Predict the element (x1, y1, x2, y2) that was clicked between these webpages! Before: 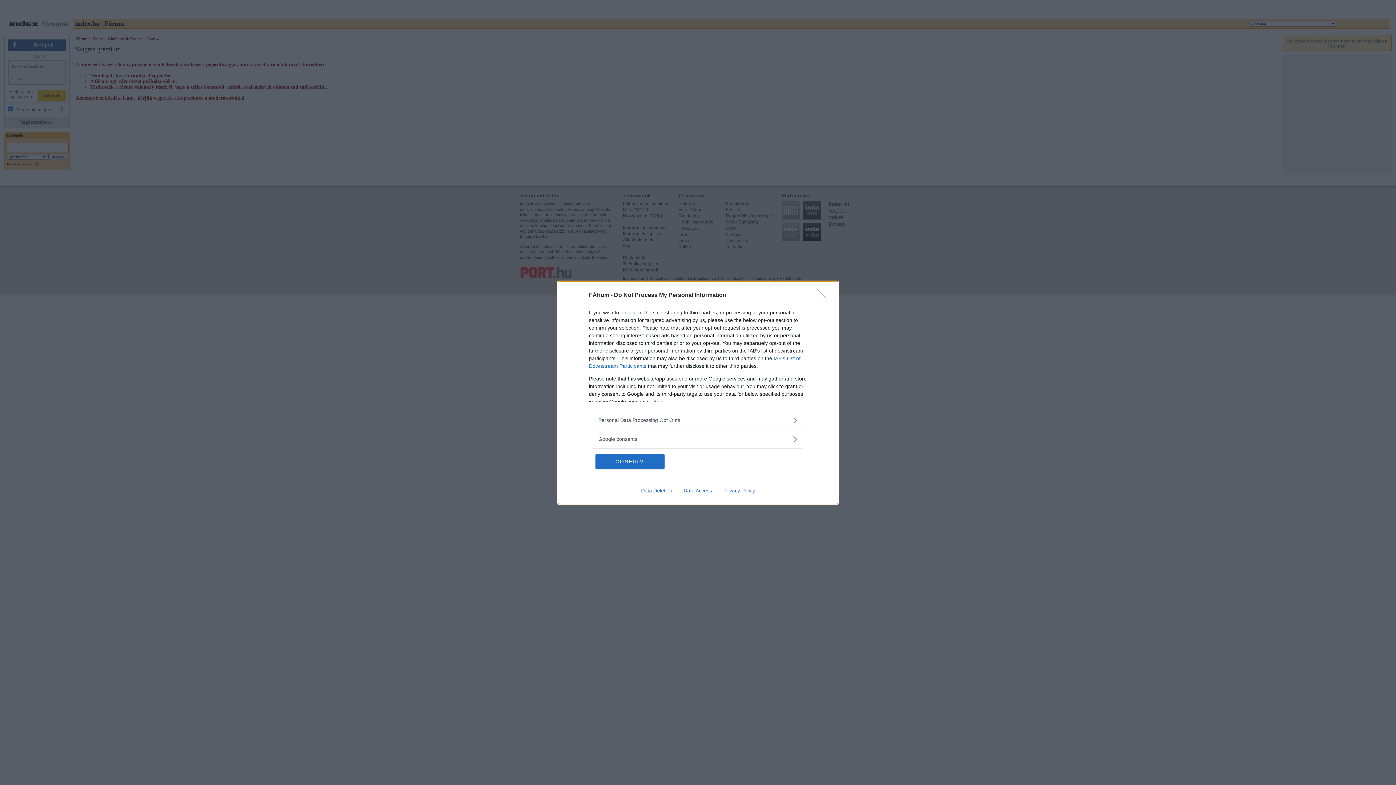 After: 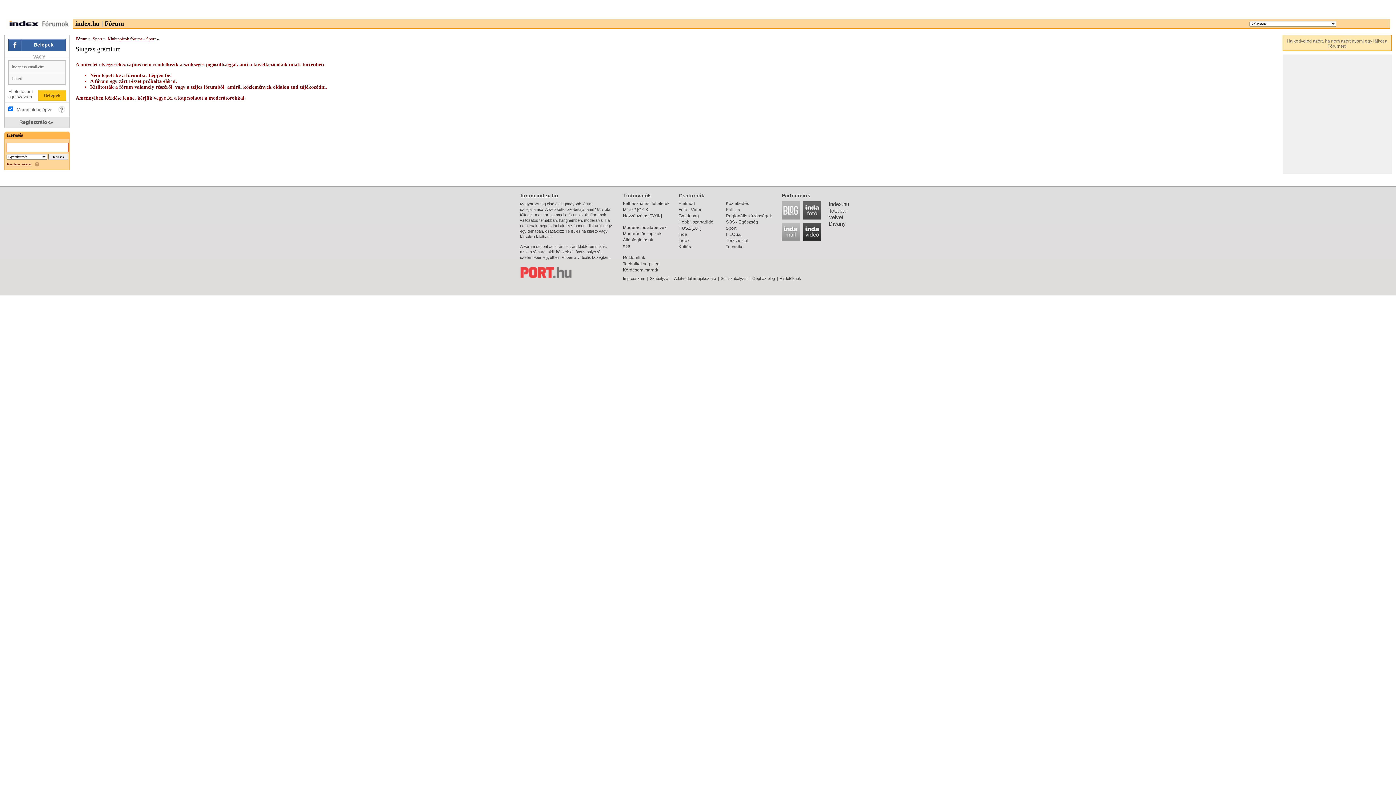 Action: label: CONFIRM bbox: (595, 454, 664, 468)